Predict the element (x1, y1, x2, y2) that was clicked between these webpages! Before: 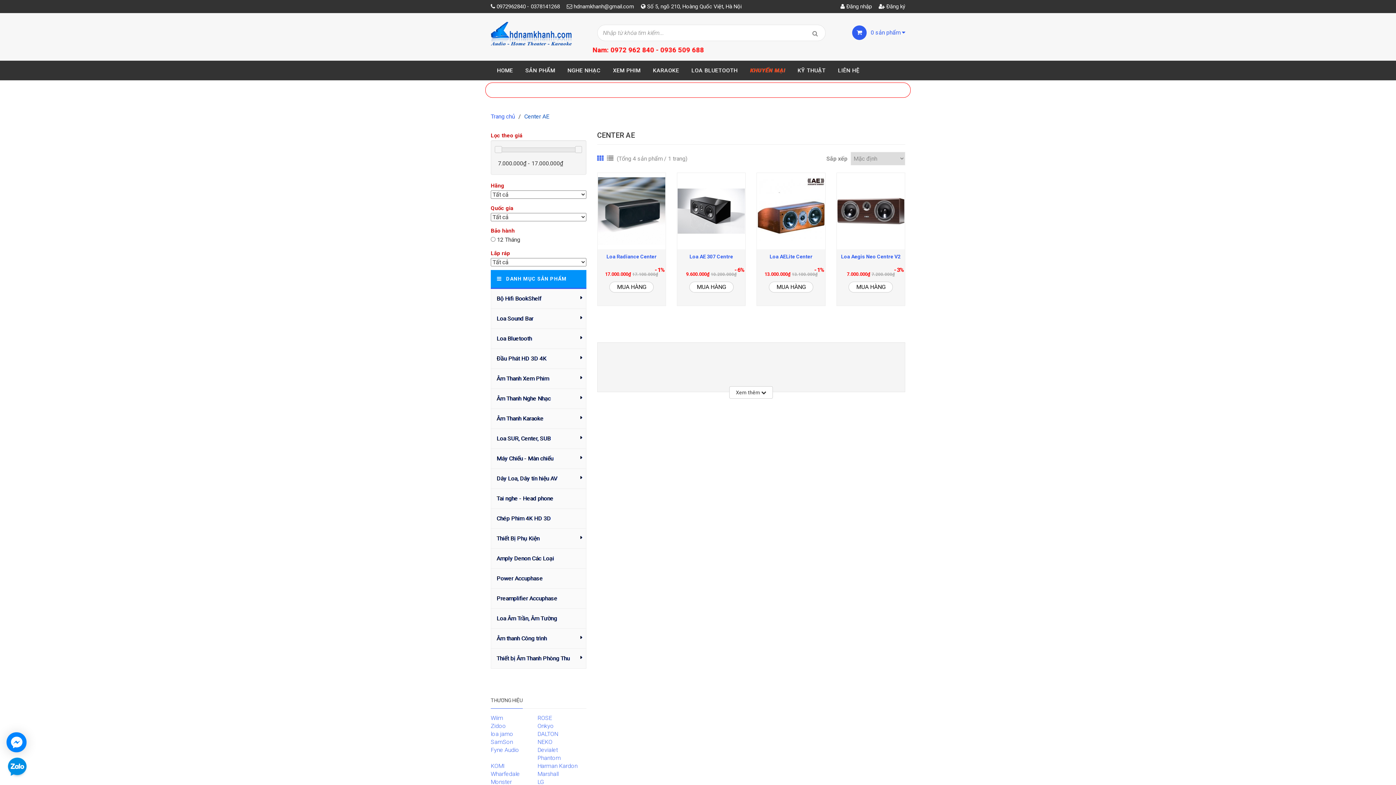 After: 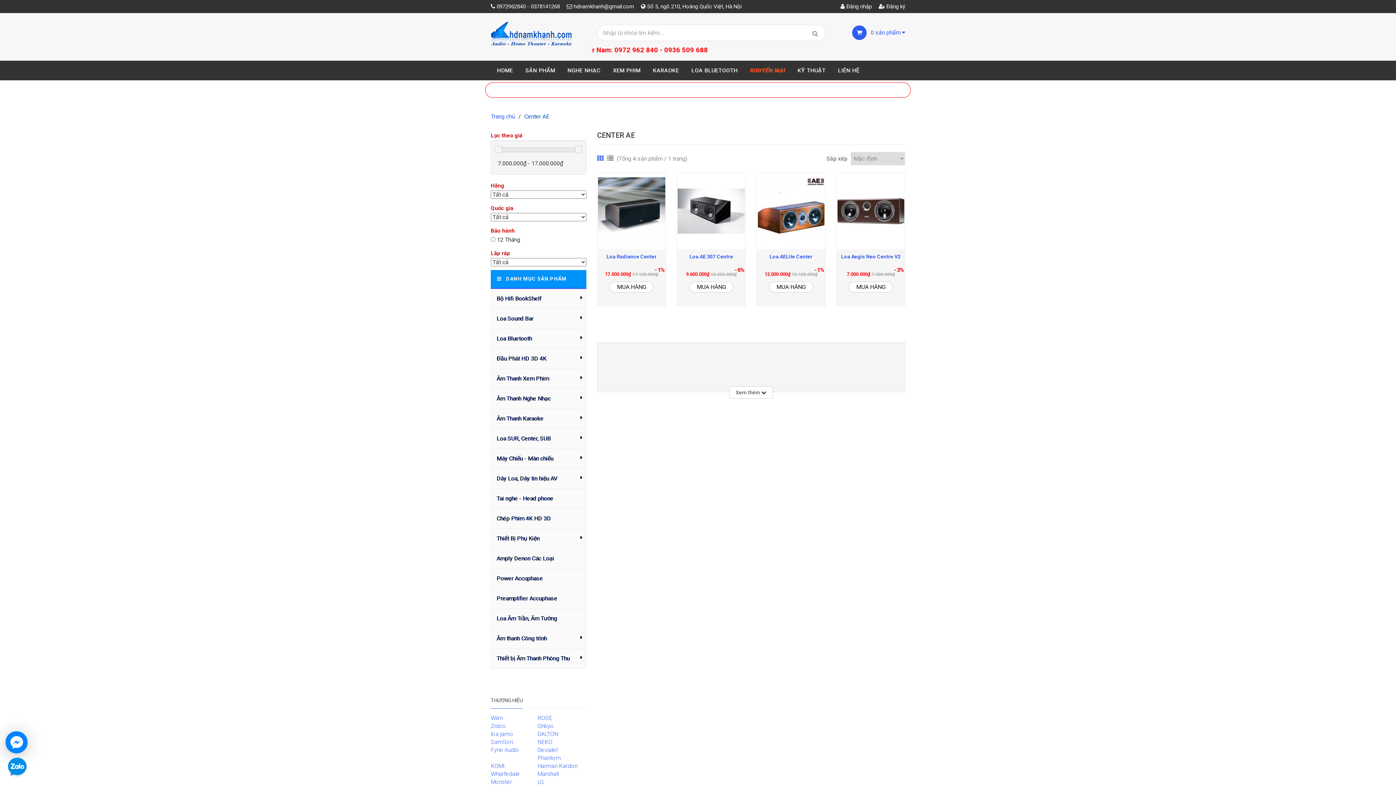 Action: bbox: (6, 732, 26, 752)